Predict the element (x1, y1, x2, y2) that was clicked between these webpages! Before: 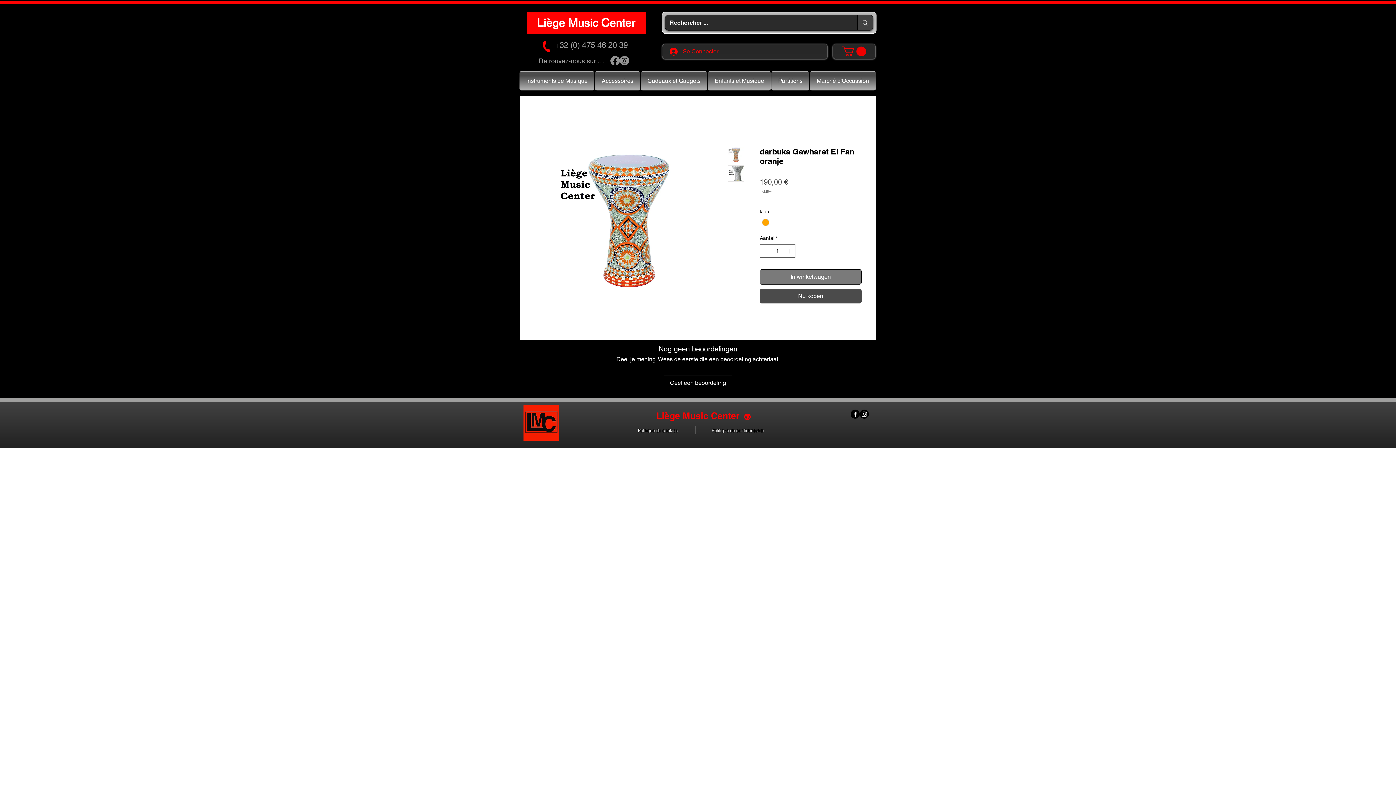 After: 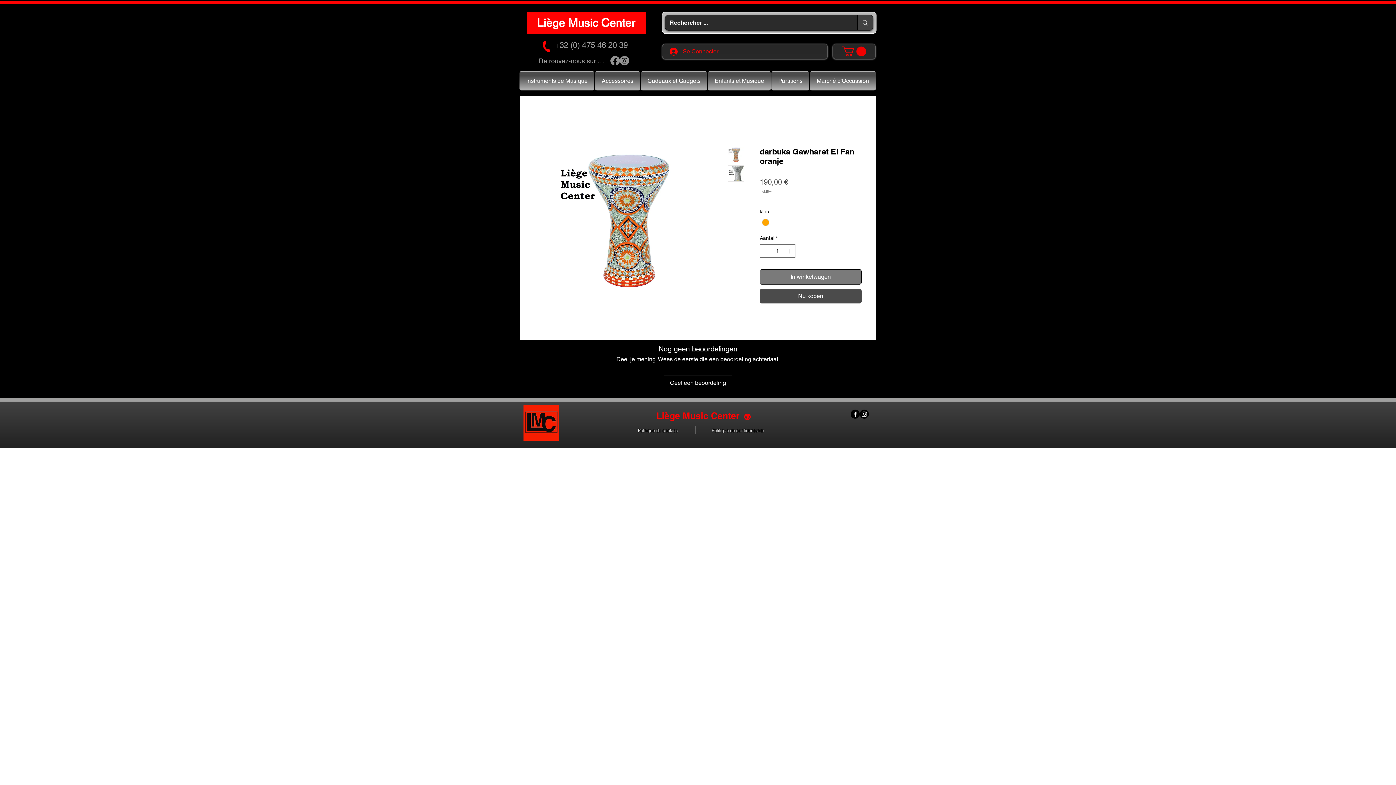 Action: bbox: (860, 409, 869, 419) label: Instagram